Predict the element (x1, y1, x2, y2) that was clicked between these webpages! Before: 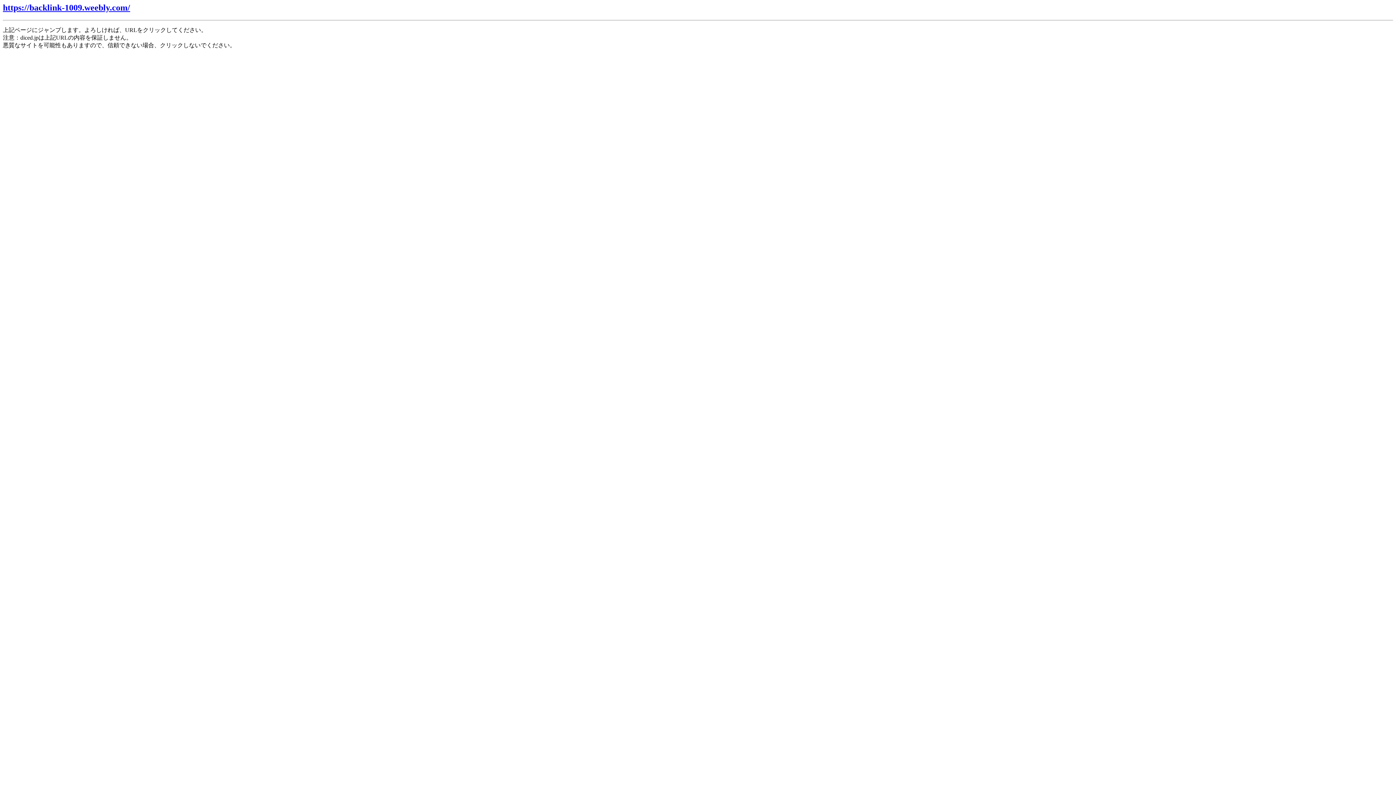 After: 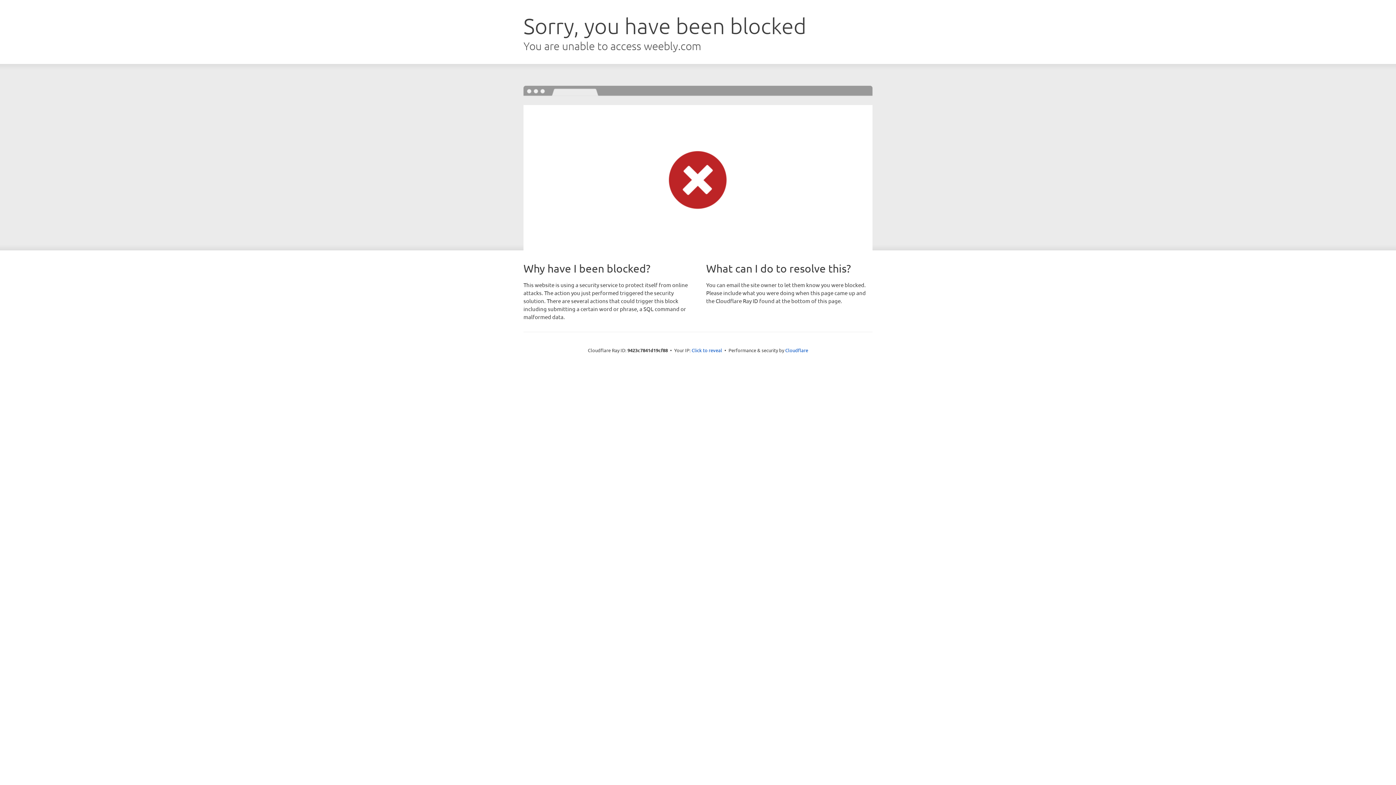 Action: label: https://backlink-1009.weebly.com/ bbox: (2, 2, 130, 12)